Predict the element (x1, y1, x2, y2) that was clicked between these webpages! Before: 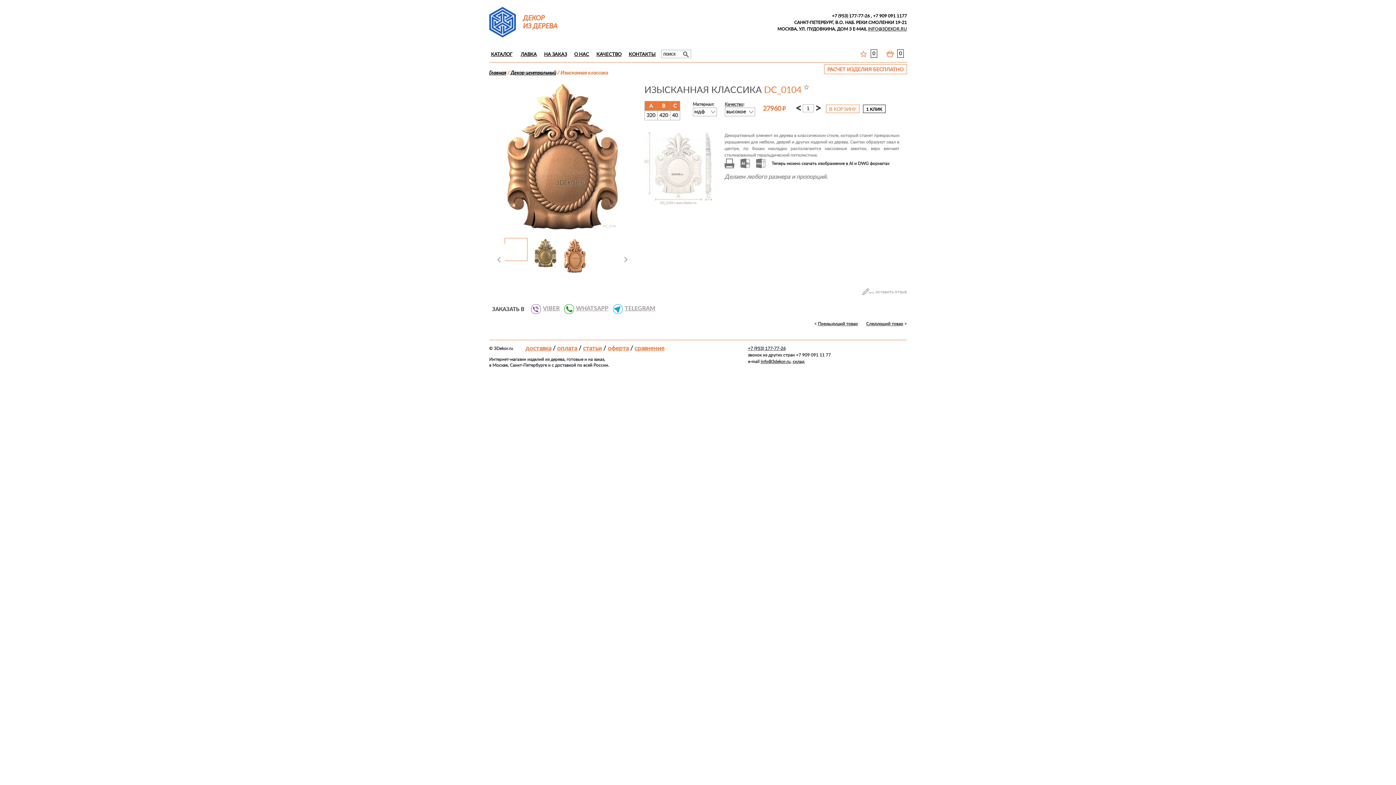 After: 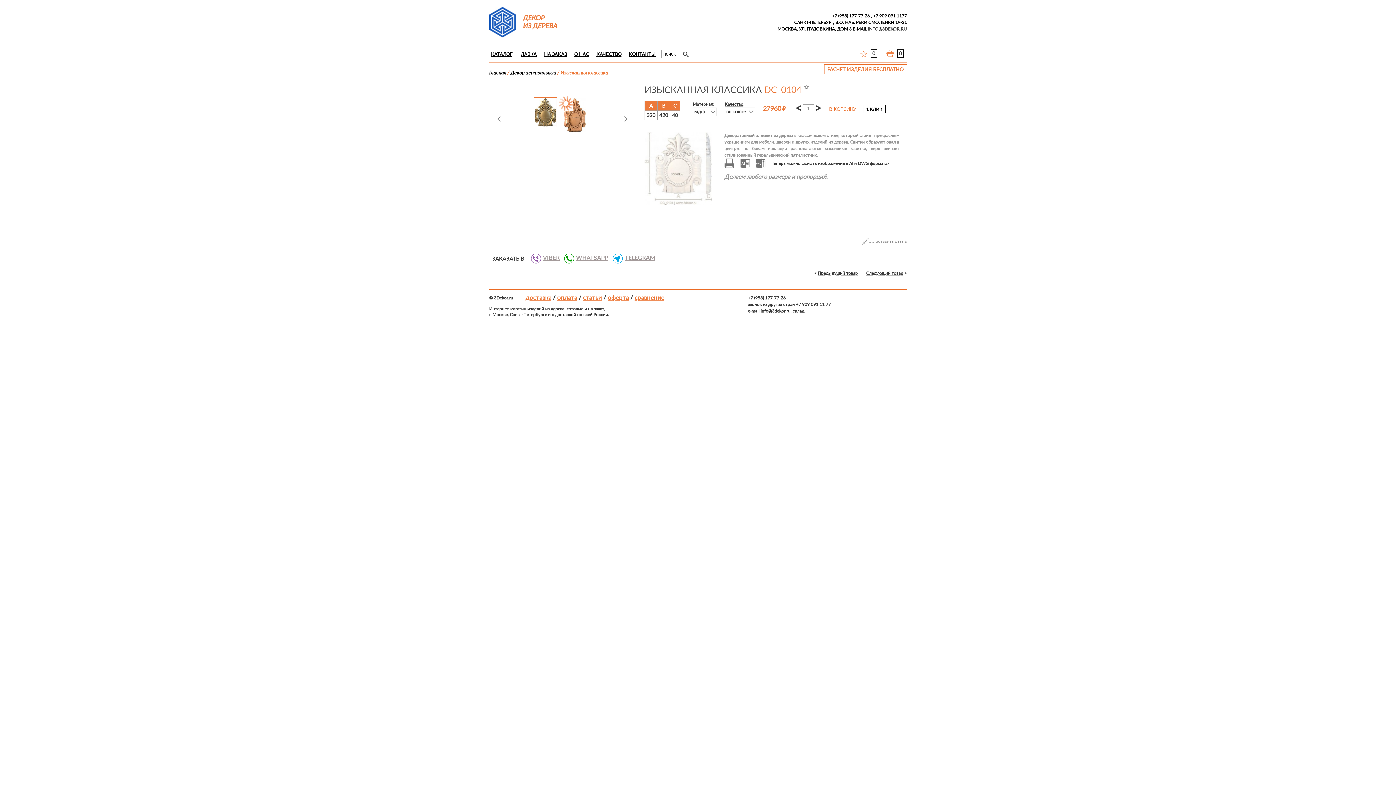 Action: bbox: (534, 263, 556, 267)